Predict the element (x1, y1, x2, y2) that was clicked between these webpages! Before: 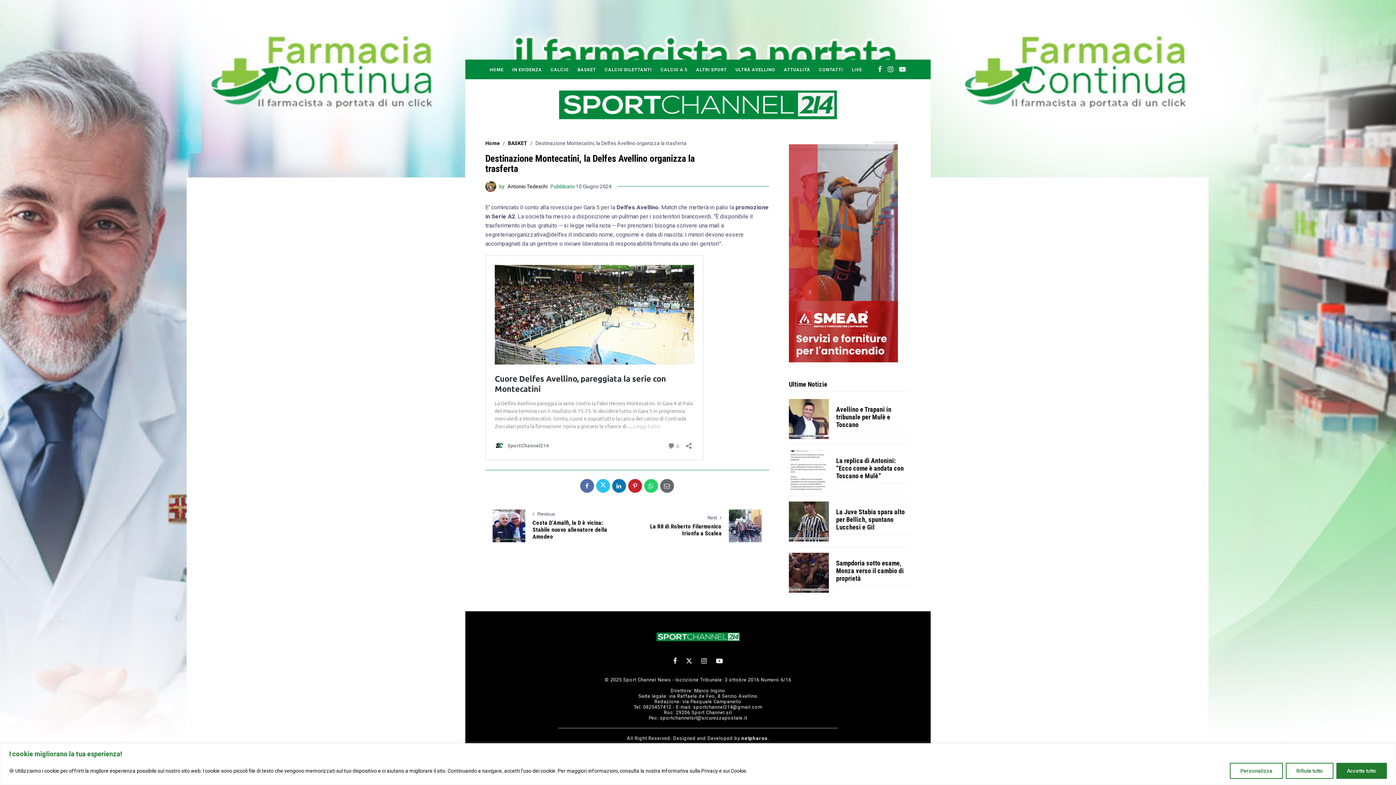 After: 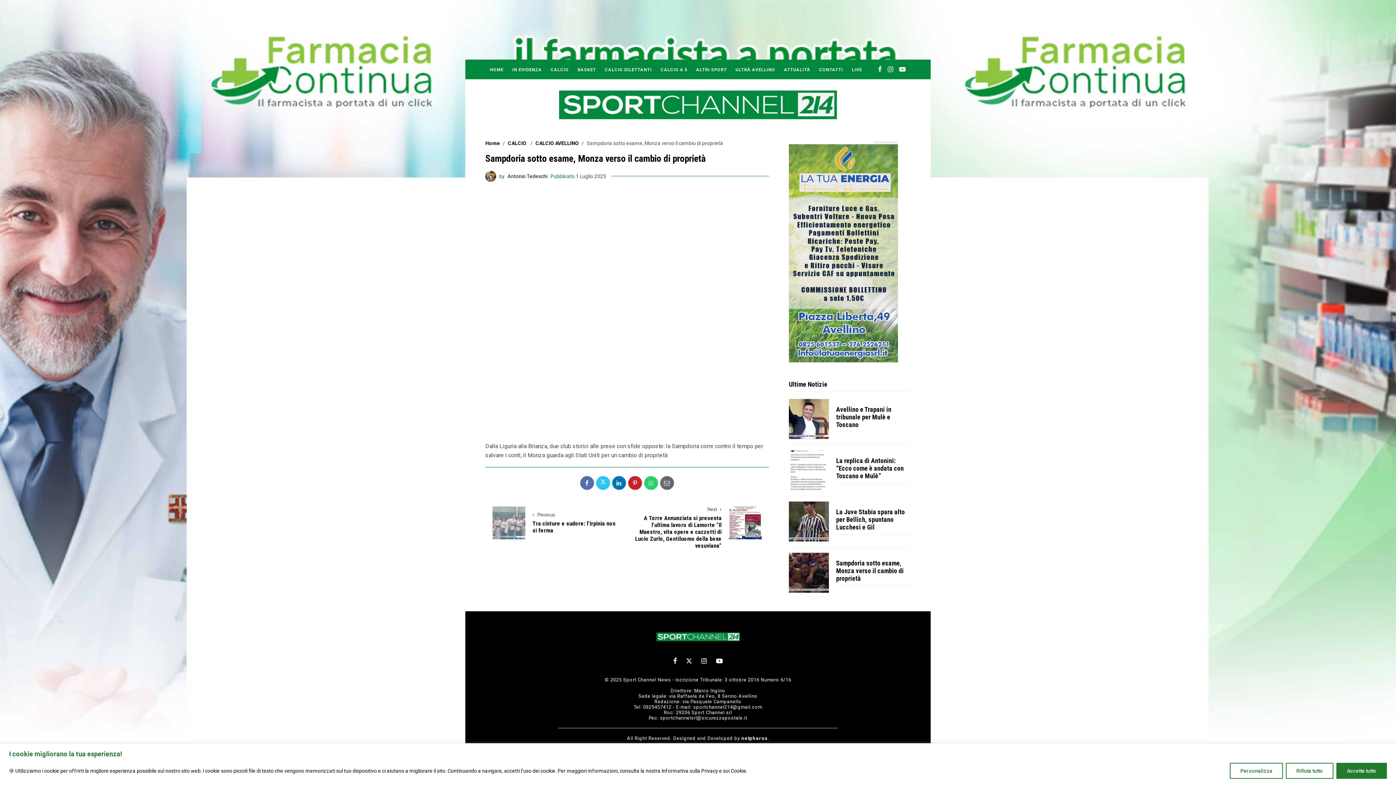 Action: label: Sampdoria sotto esame, Monza verso il cambio di proprietà bbox: (836, 559, 904, 582)